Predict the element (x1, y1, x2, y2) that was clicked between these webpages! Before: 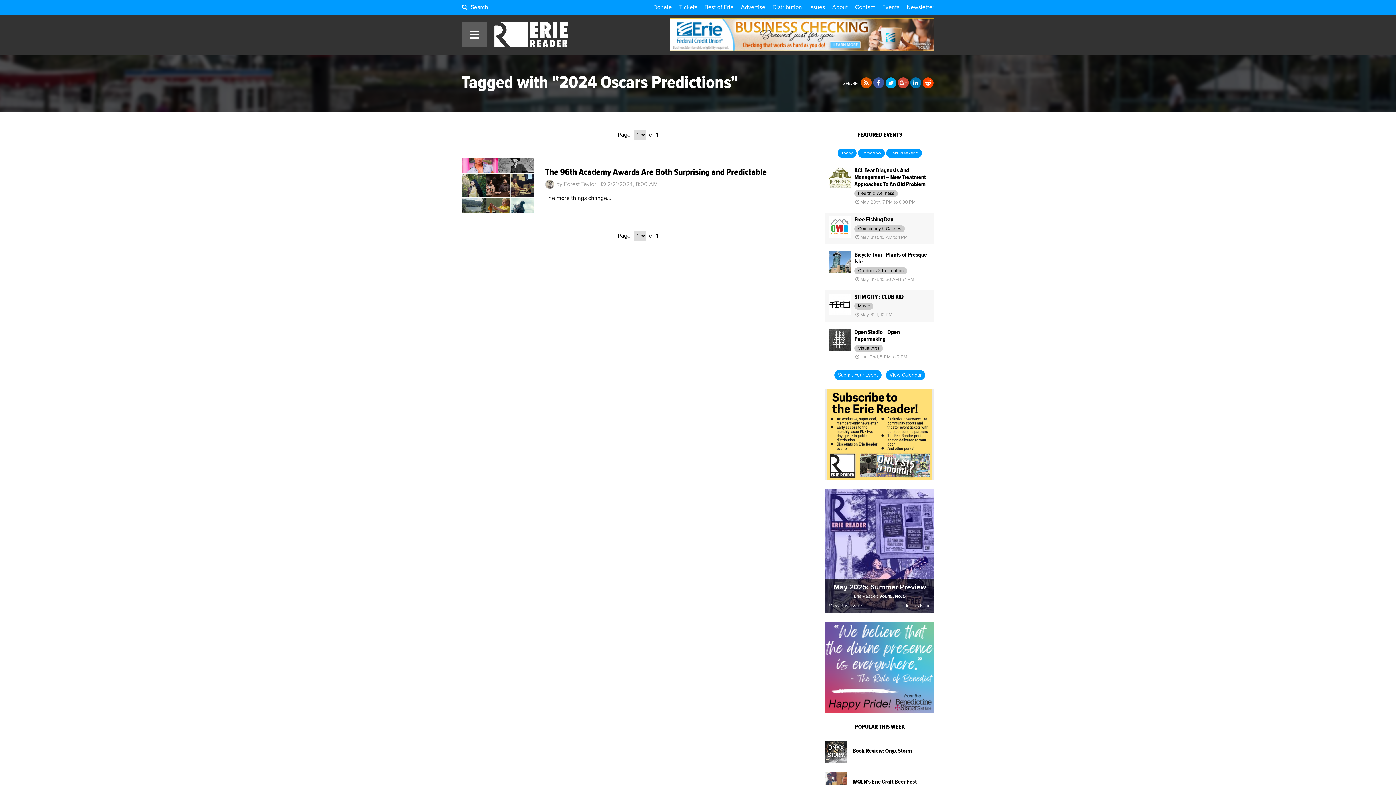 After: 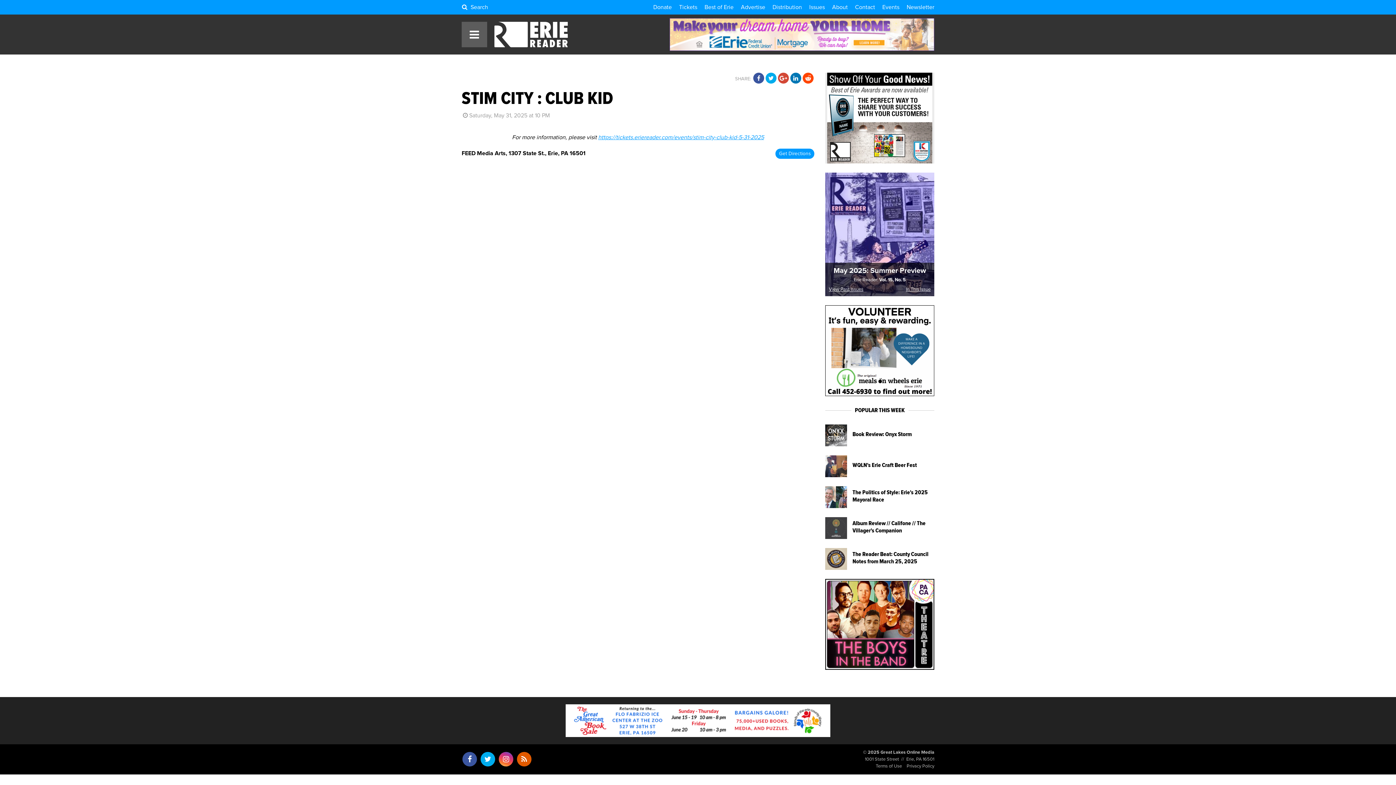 Action: bbox: (825, 290, 907, 321)